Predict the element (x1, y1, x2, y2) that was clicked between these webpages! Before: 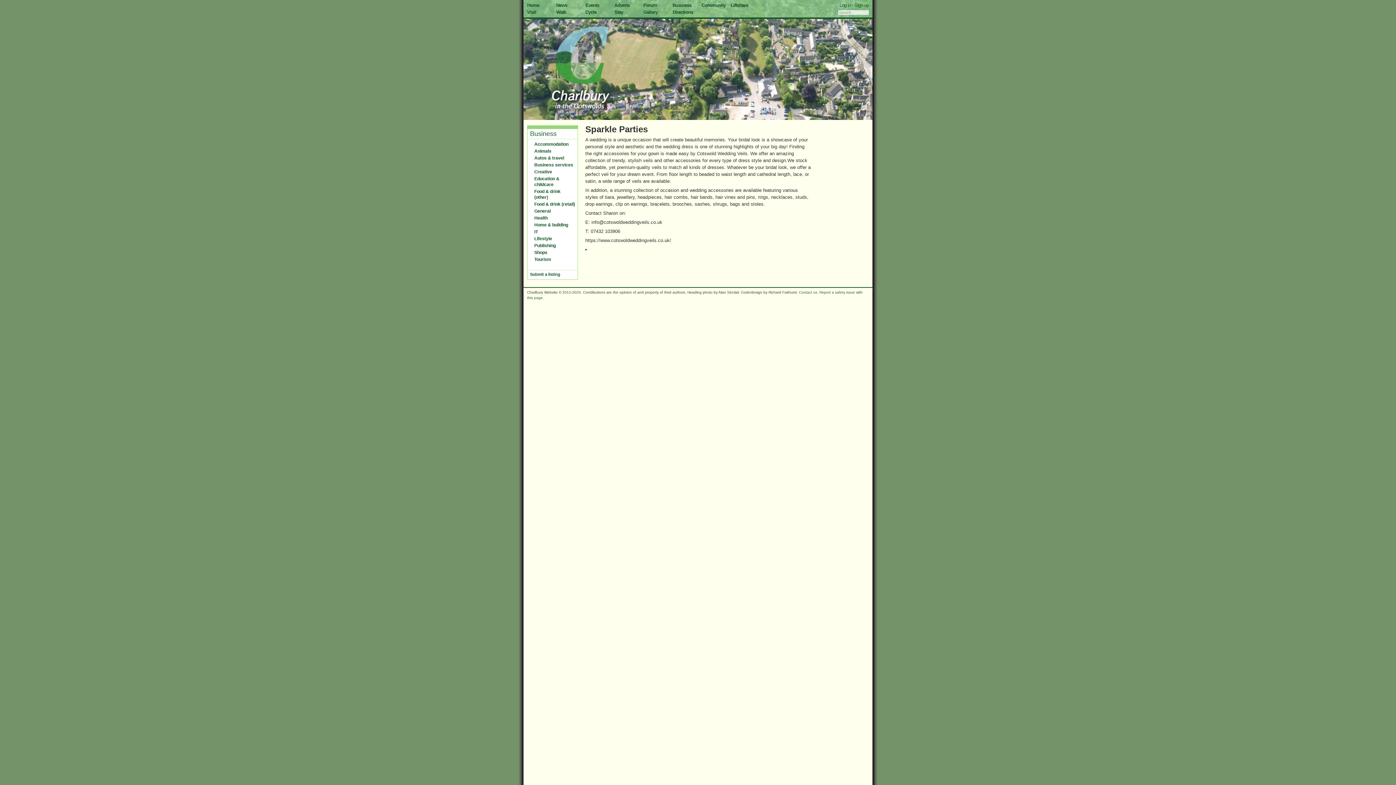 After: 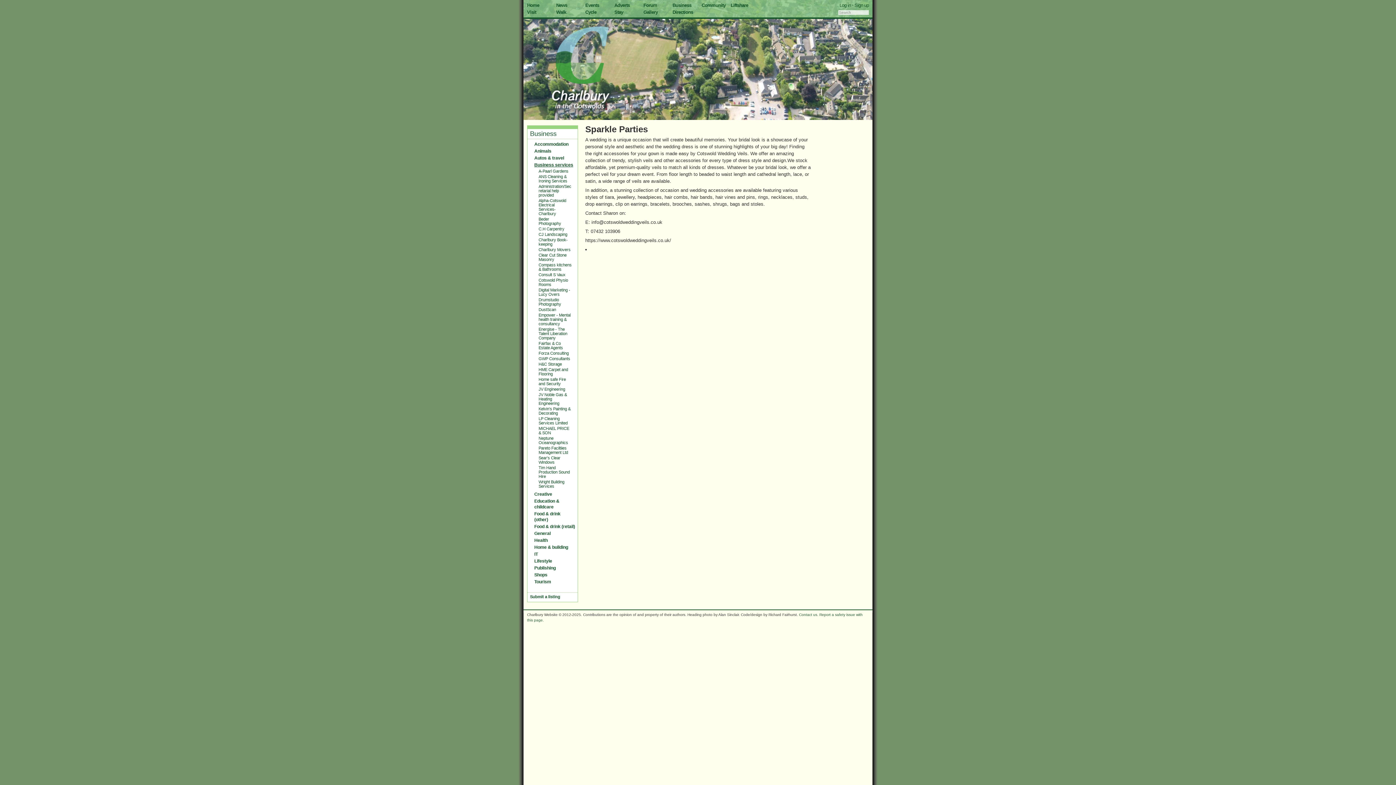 Action: bbox: (534, 162, 573, 167) label: Business services